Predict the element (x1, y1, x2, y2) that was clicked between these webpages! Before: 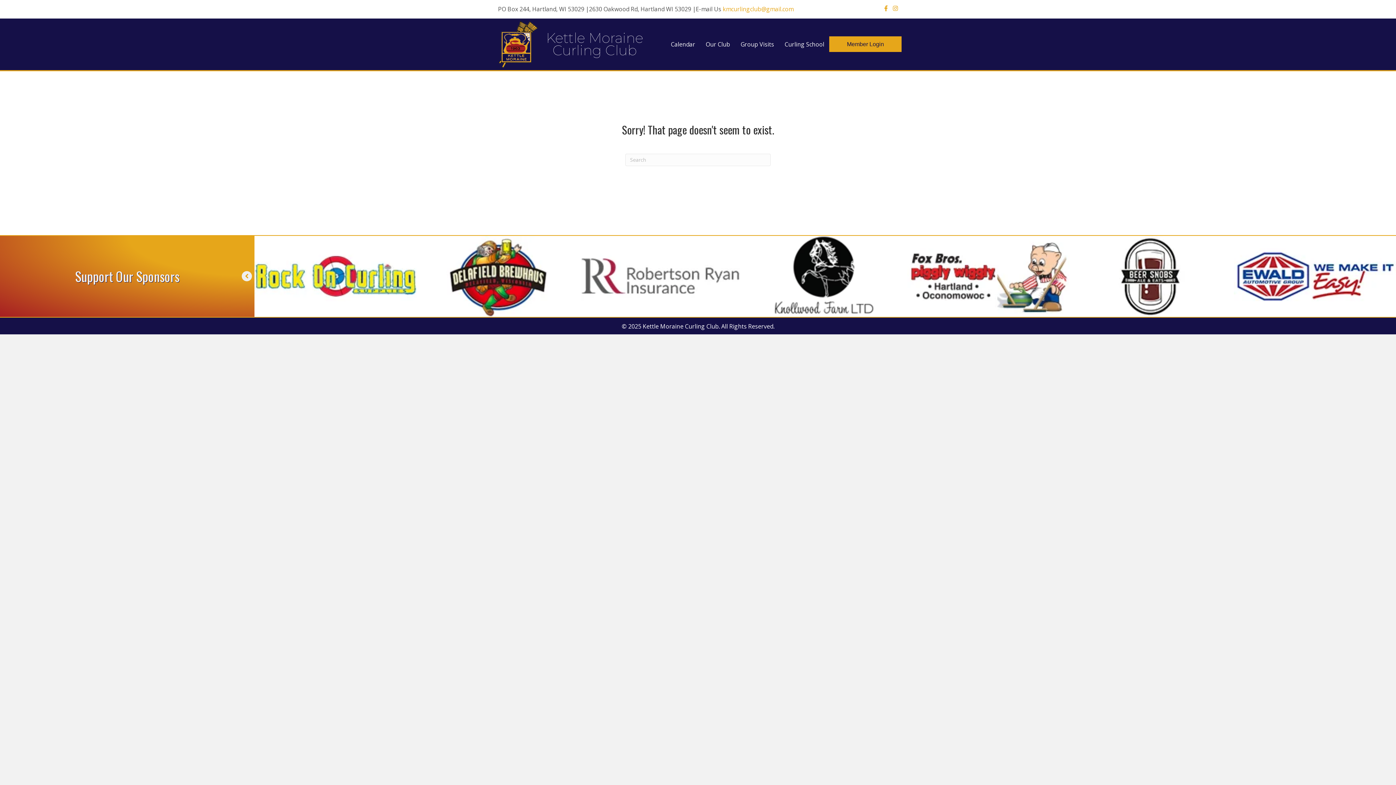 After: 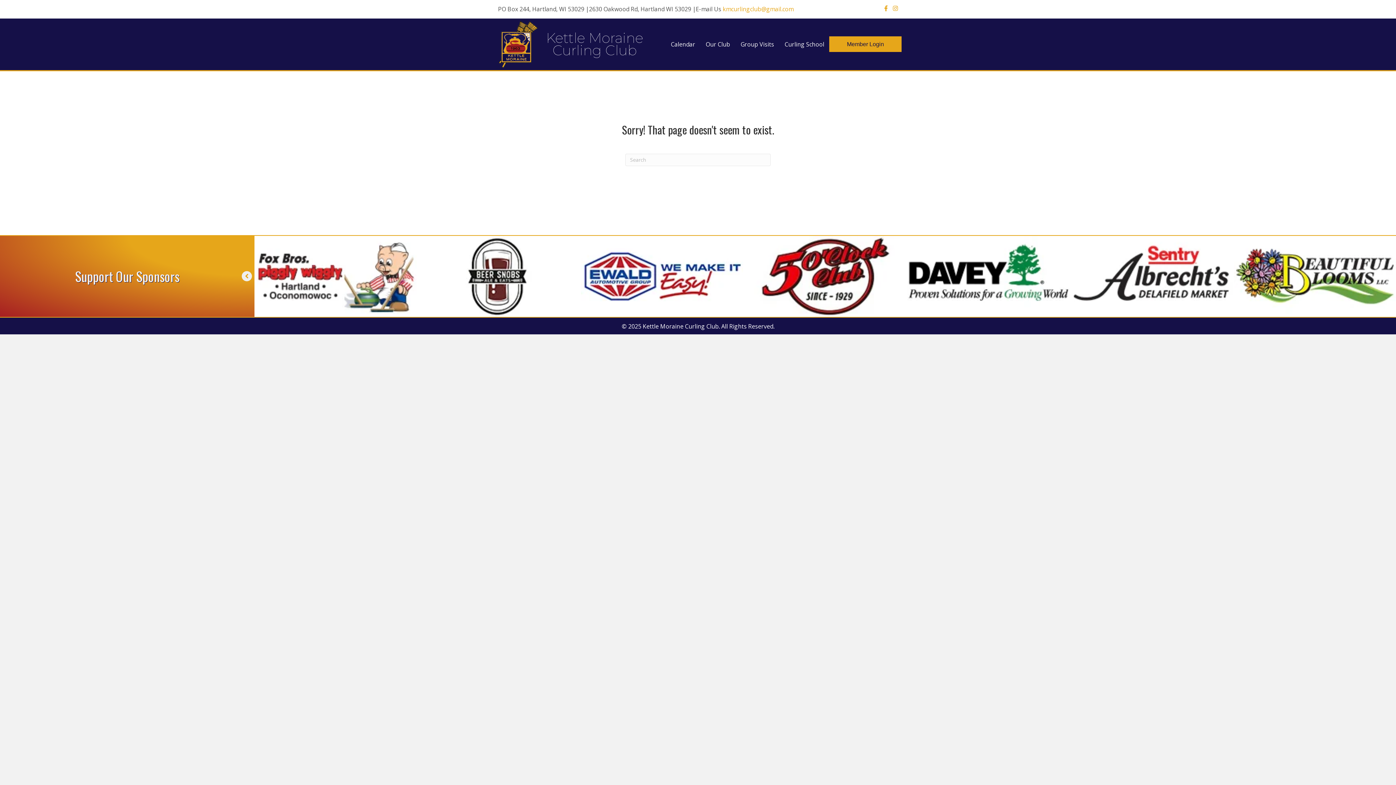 Action: label: Previous bbox: (241, 271, 251, 281)